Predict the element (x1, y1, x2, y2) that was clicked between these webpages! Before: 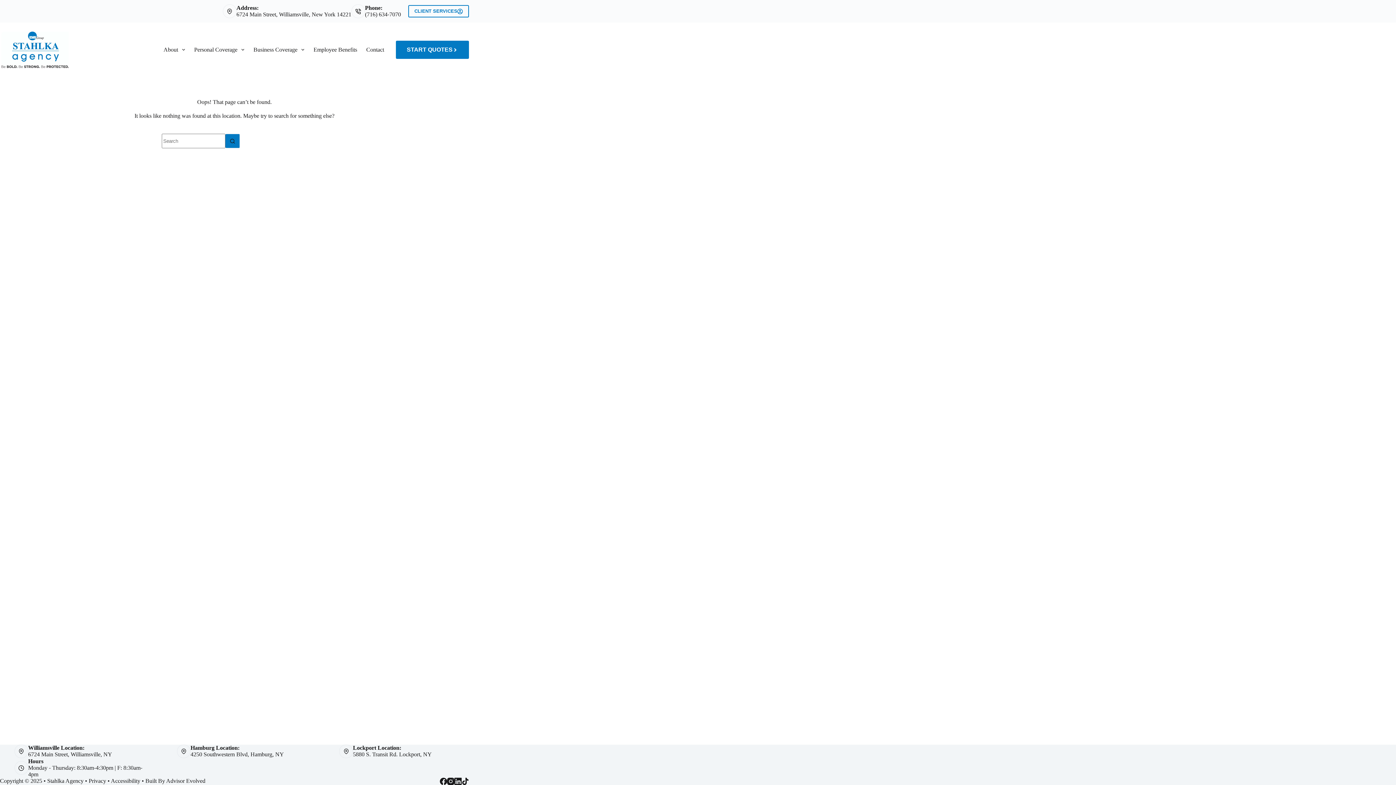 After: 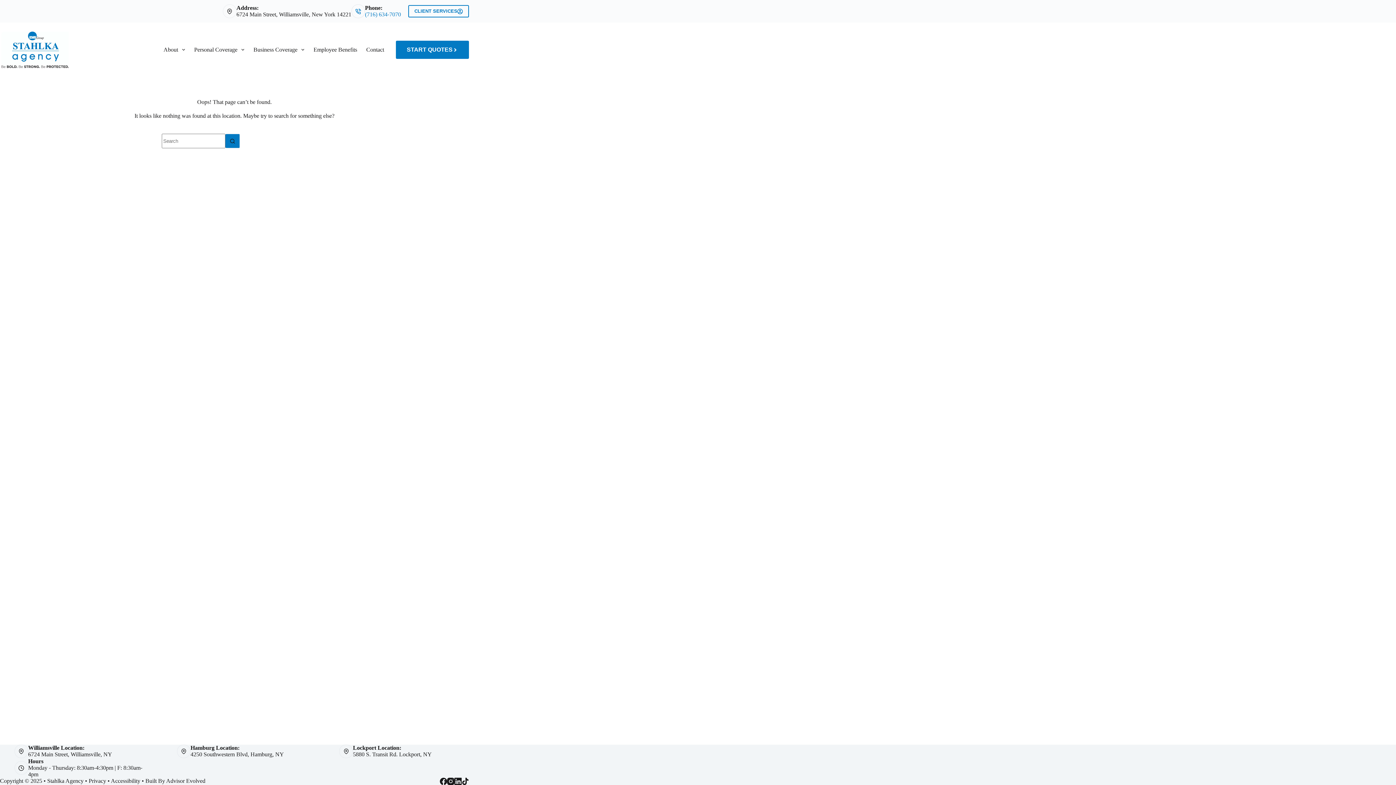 Action: label: (716) 634-7070 bbox: (365, 11, 401, 17)